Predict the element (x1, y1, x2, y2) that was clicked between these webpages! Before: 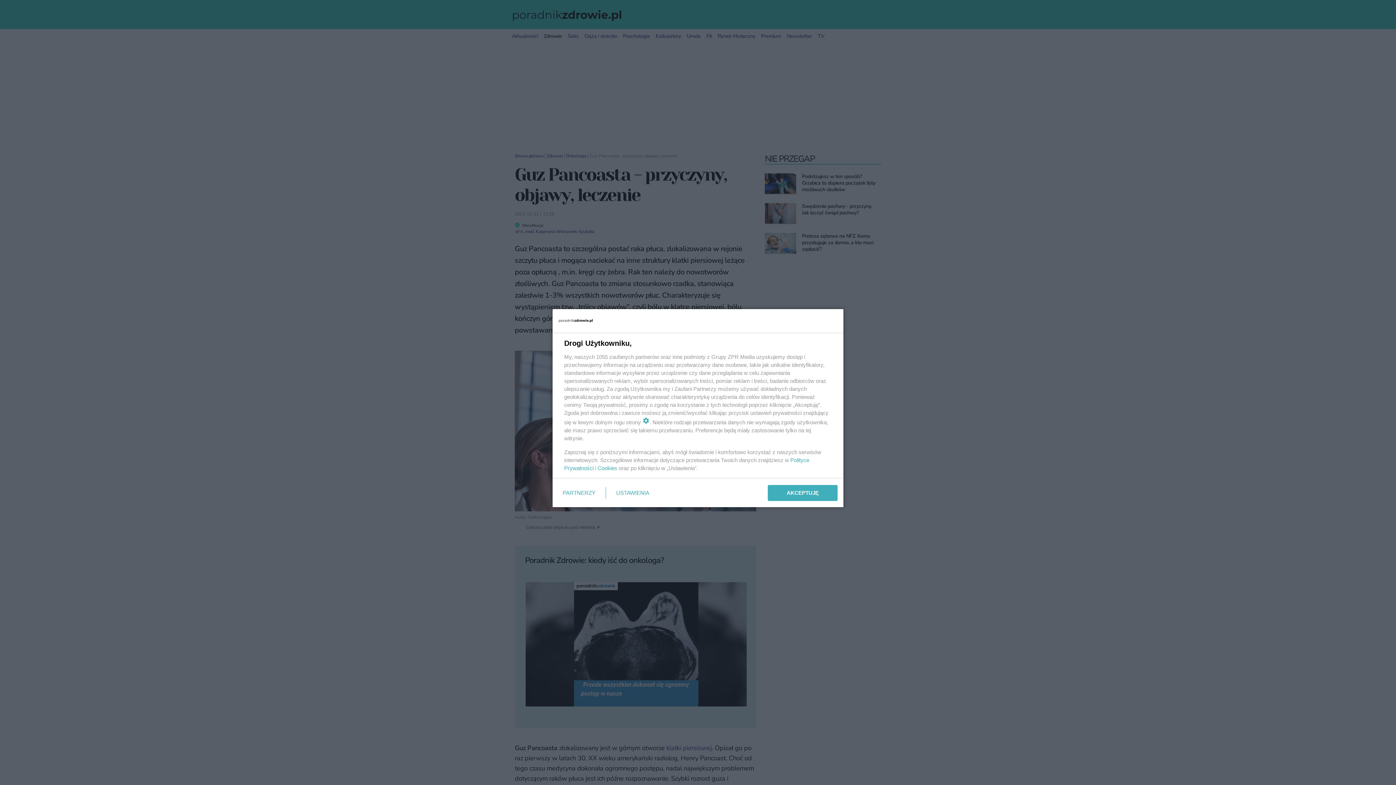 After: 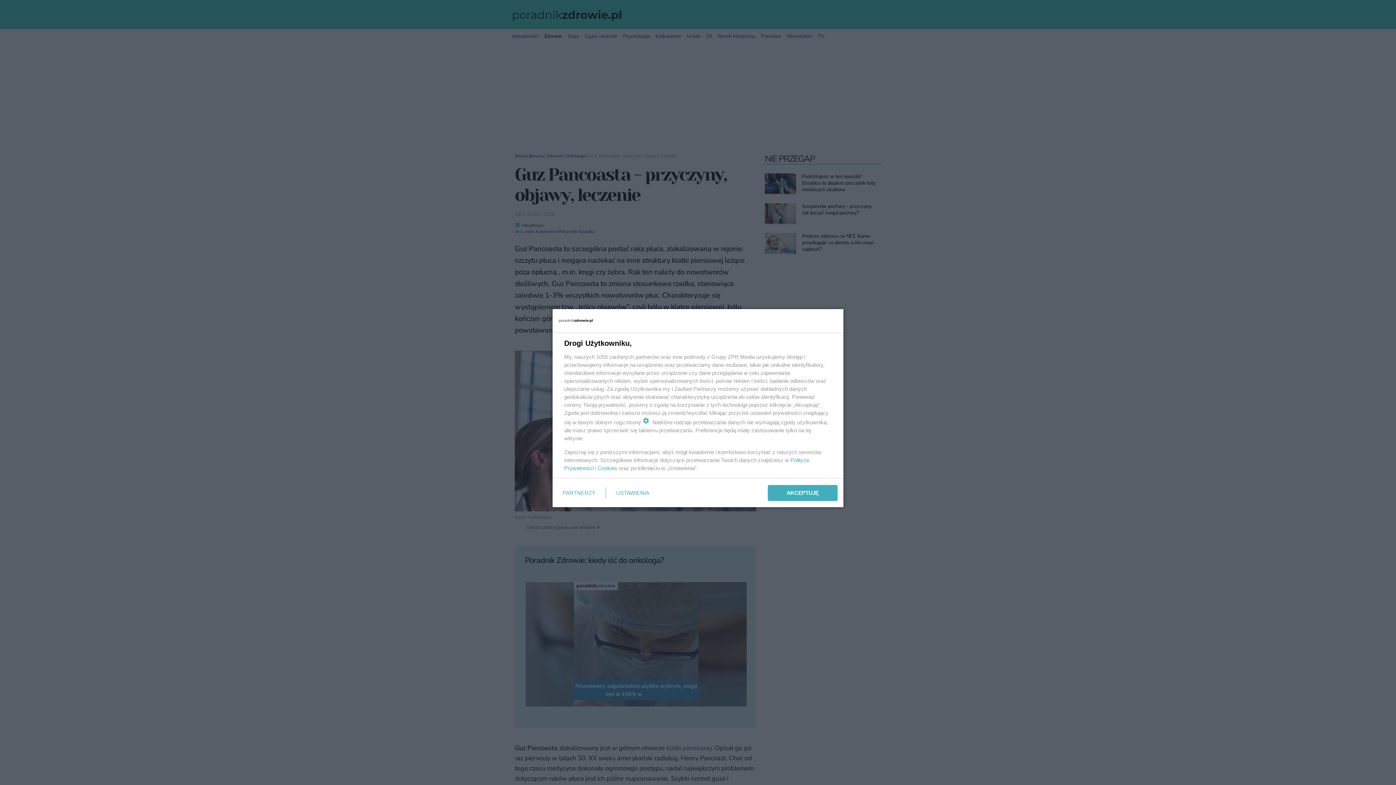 Action: label: Cookies bbox: (597, 465, 617, 471)